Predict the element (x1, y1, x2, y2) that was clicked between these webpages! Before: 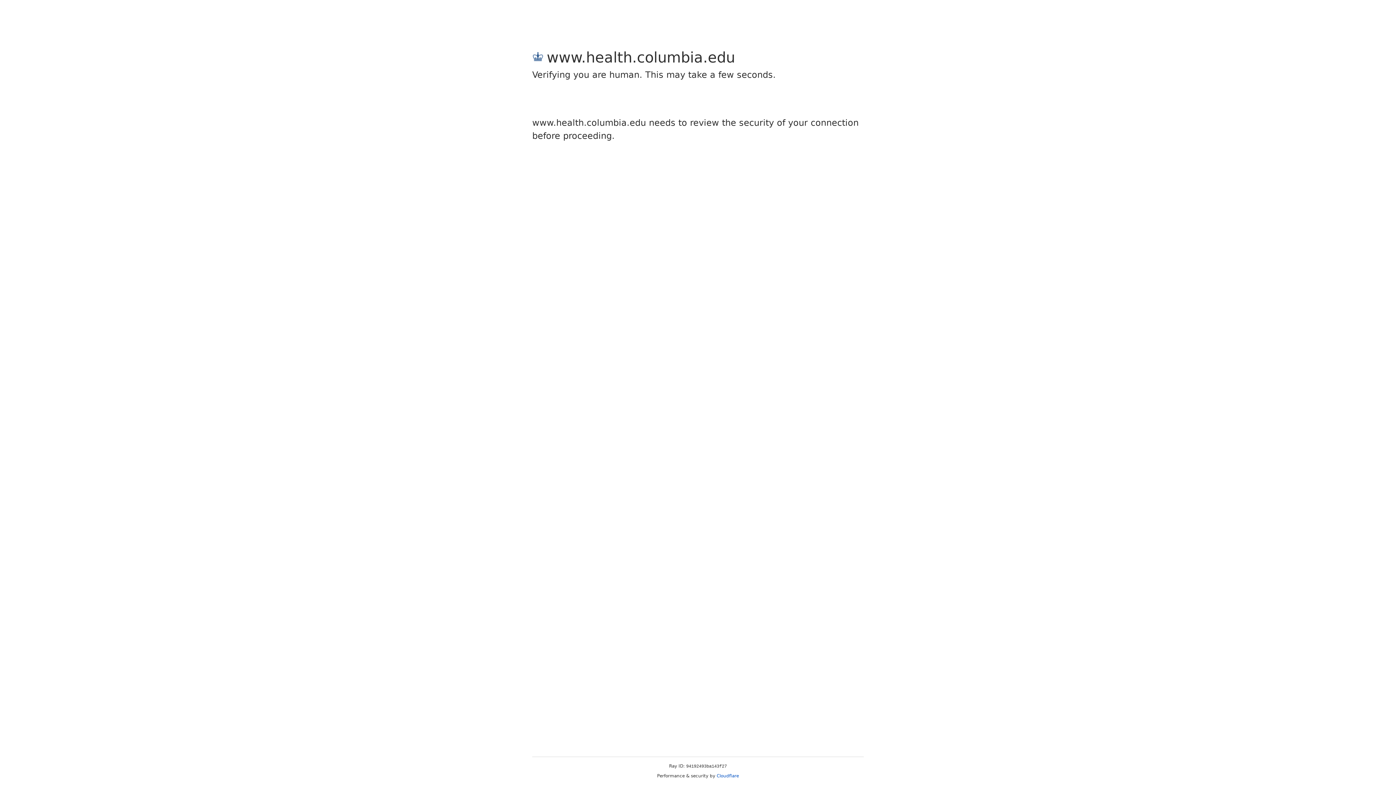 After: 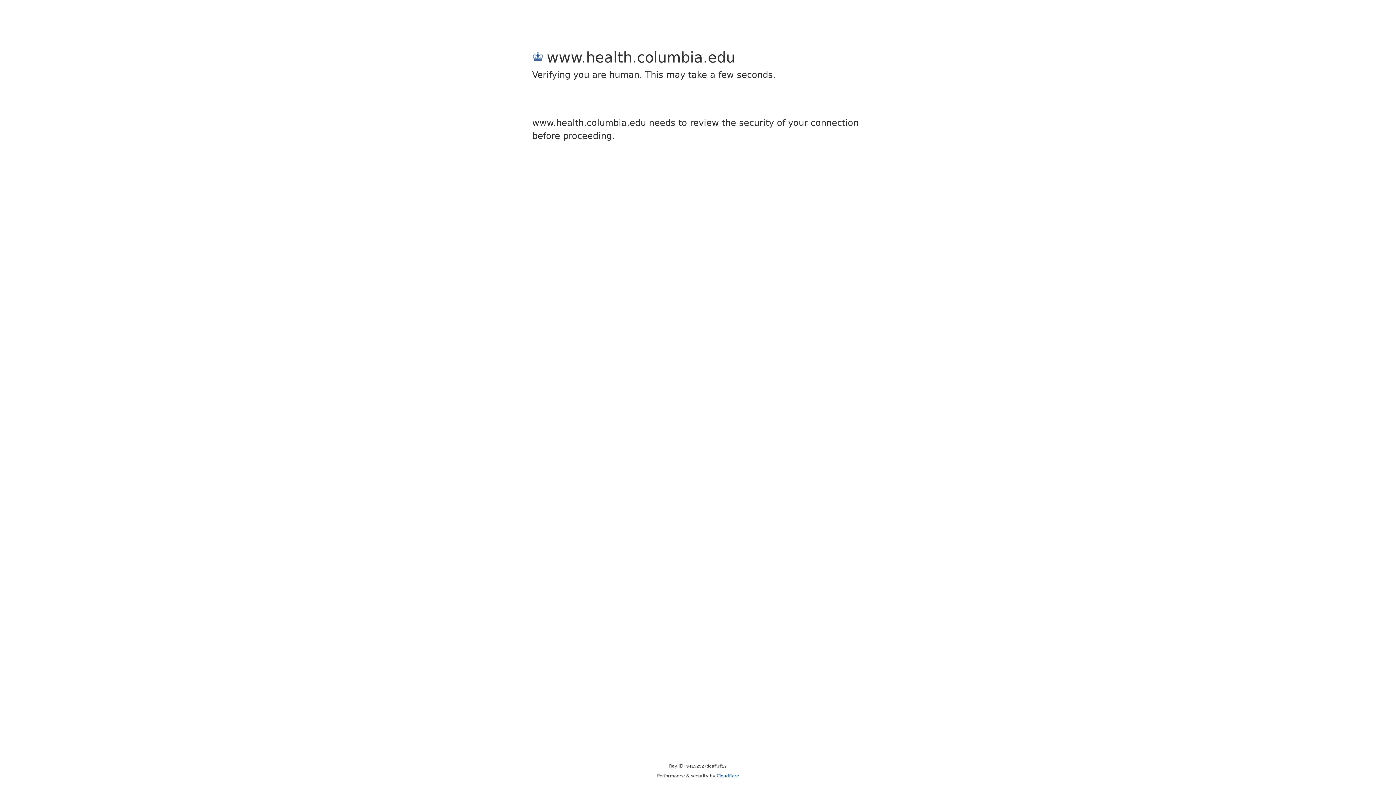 Action: label: Cloudflare bbox: (716, 773, 739, 778)